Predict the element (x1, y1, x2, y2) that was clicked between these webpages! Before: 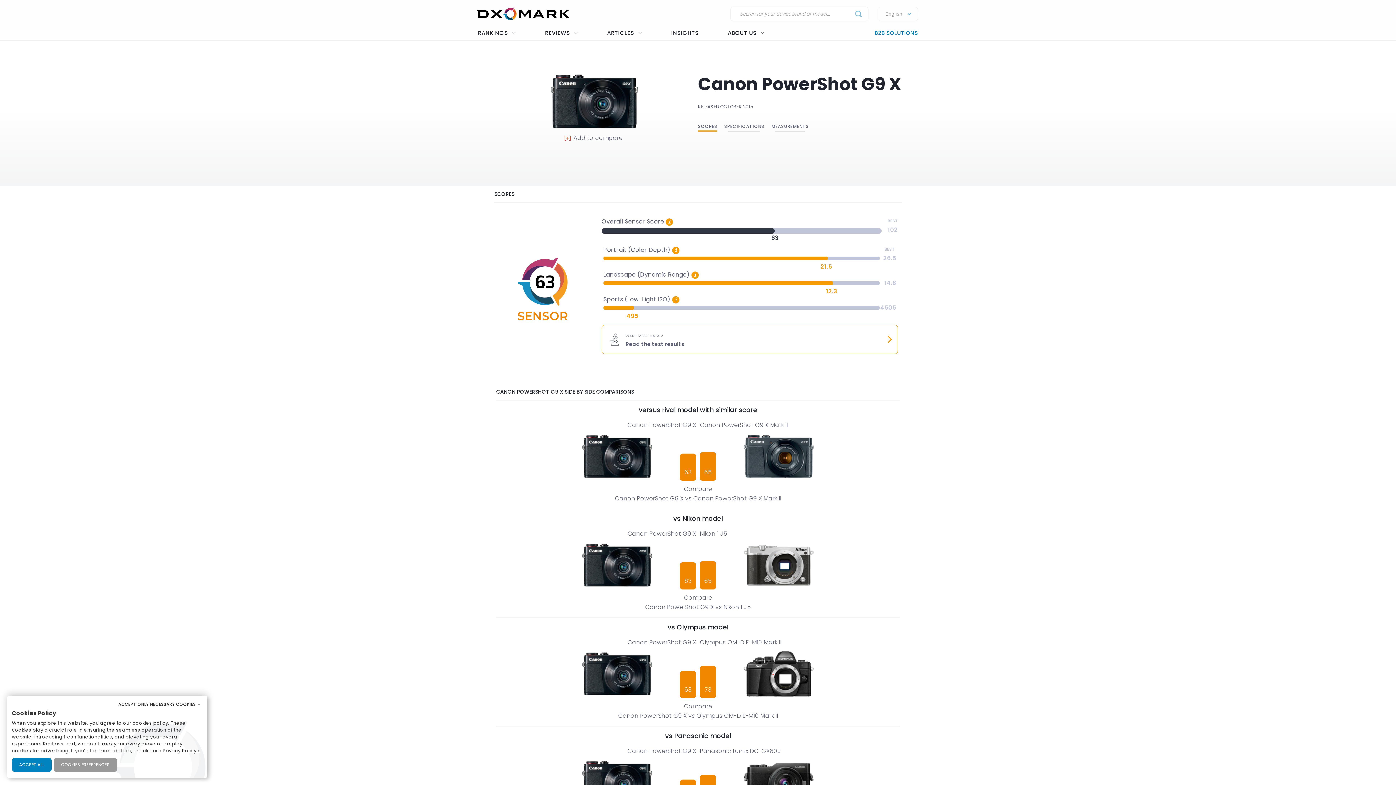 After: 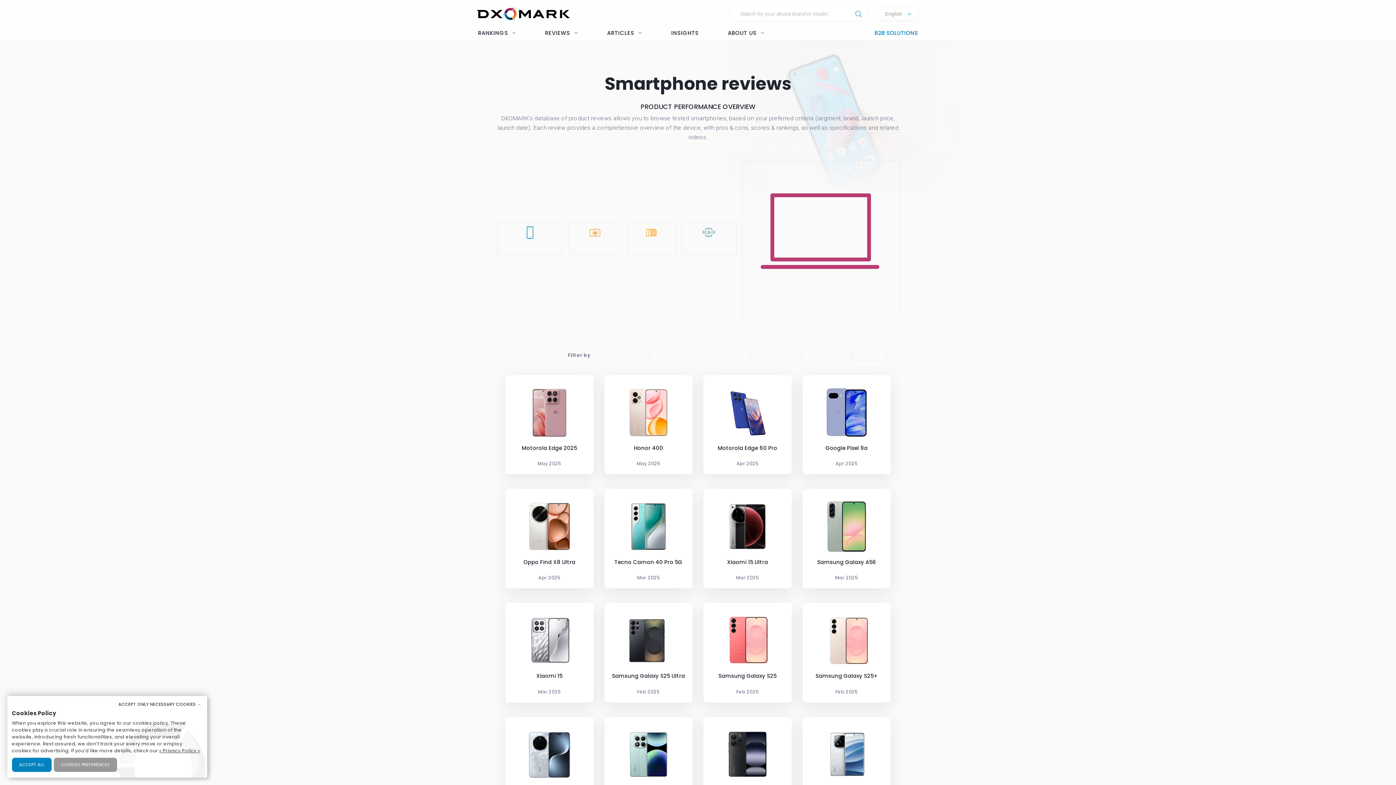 Action: bbox: (539, 26, 583, 40) label: REVIEWS